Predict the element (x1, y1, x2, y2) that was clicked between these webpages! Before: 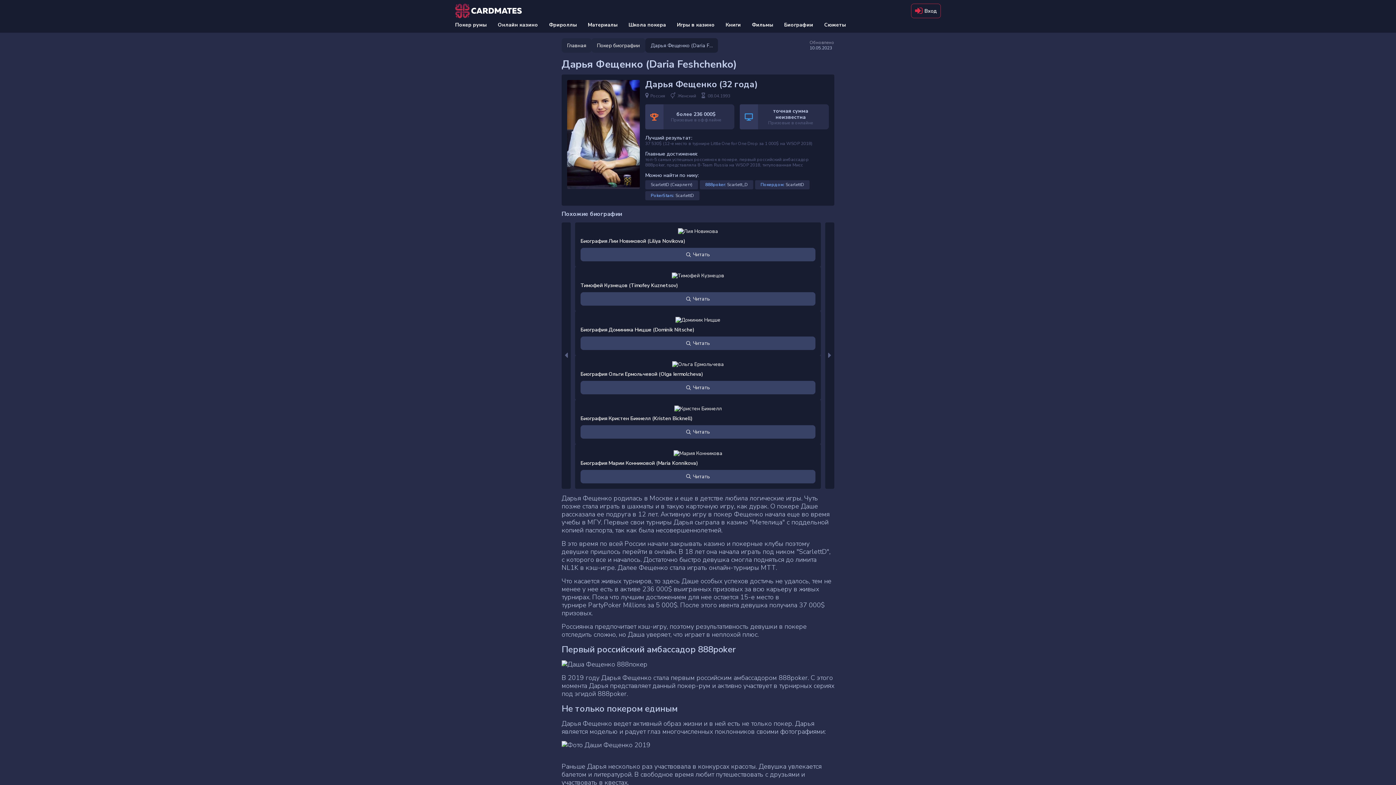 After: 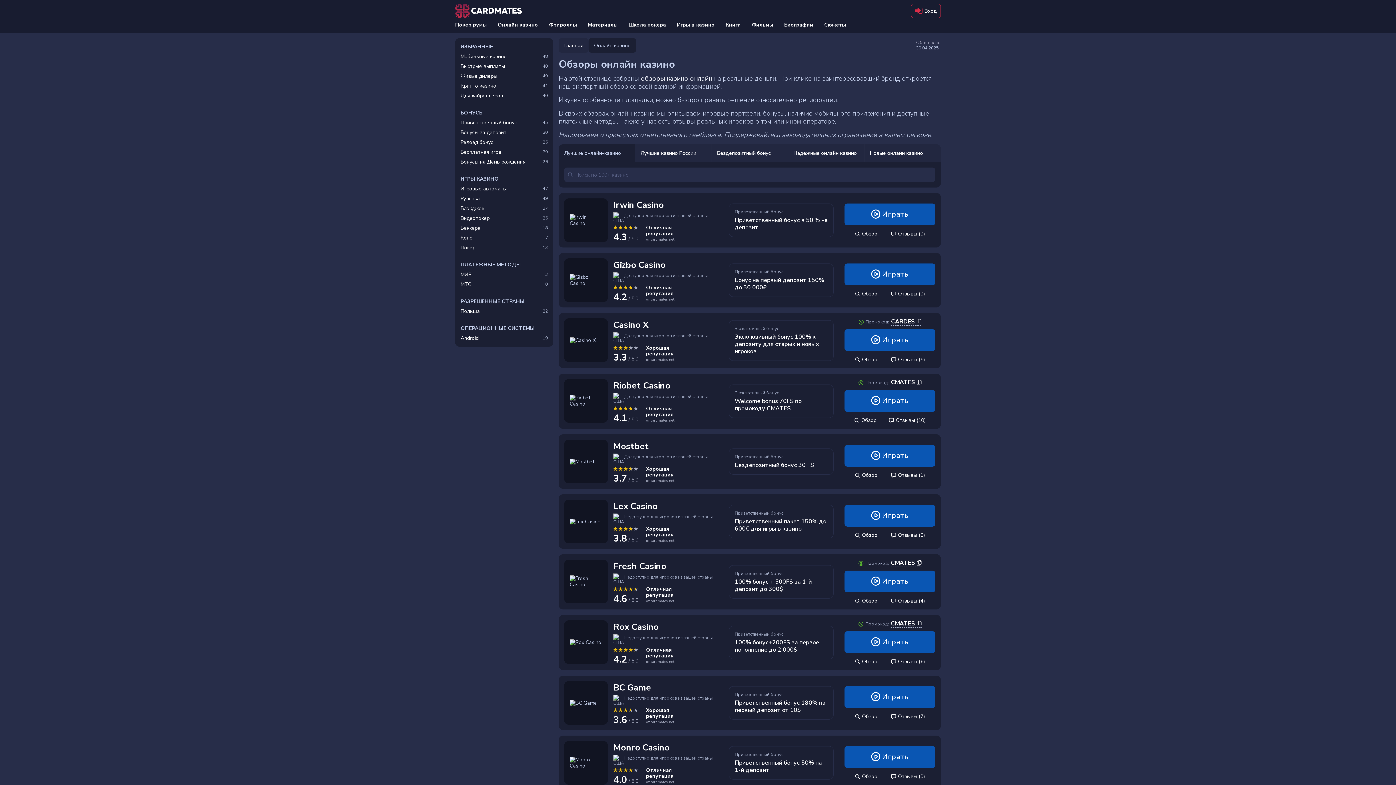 Action: label: Онлайн казино bbox: (497, 20, 538, 29)